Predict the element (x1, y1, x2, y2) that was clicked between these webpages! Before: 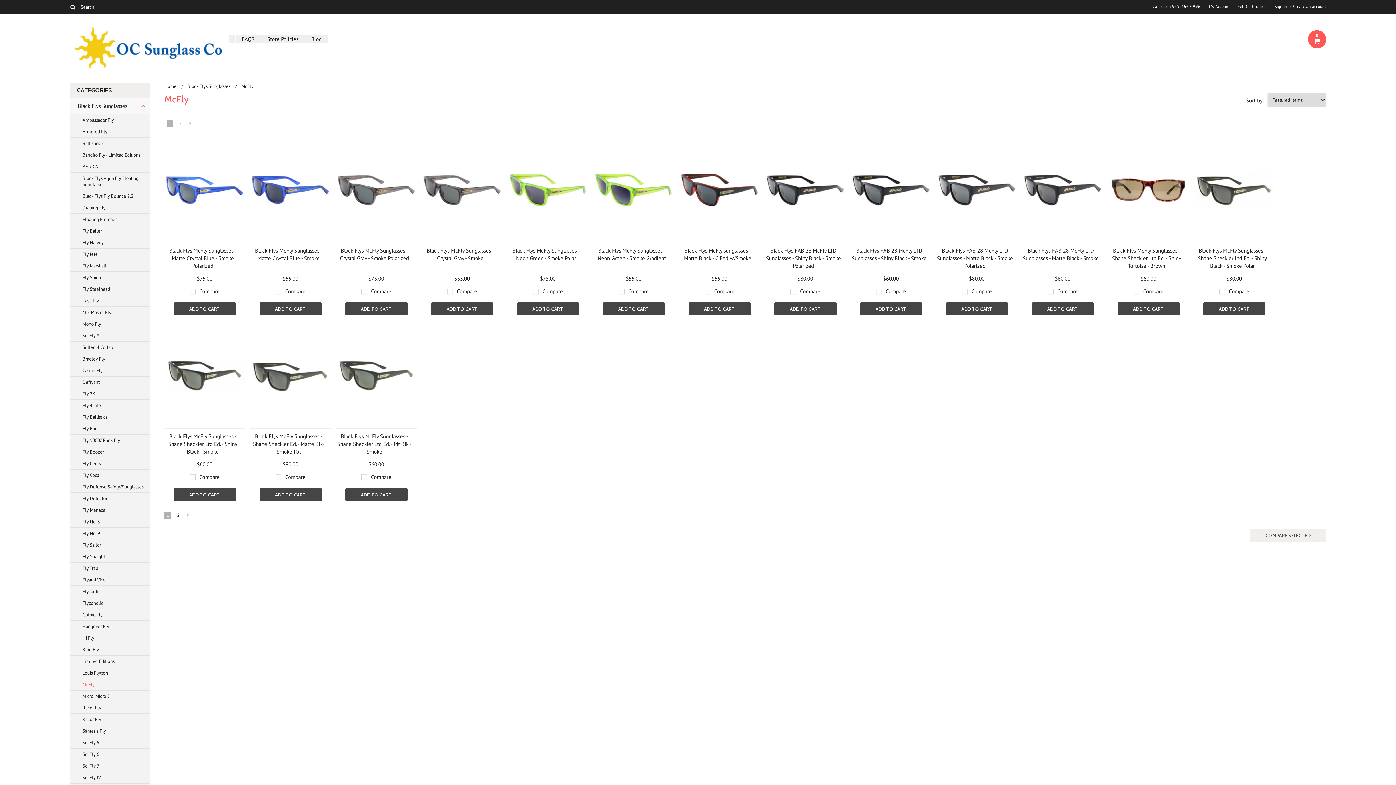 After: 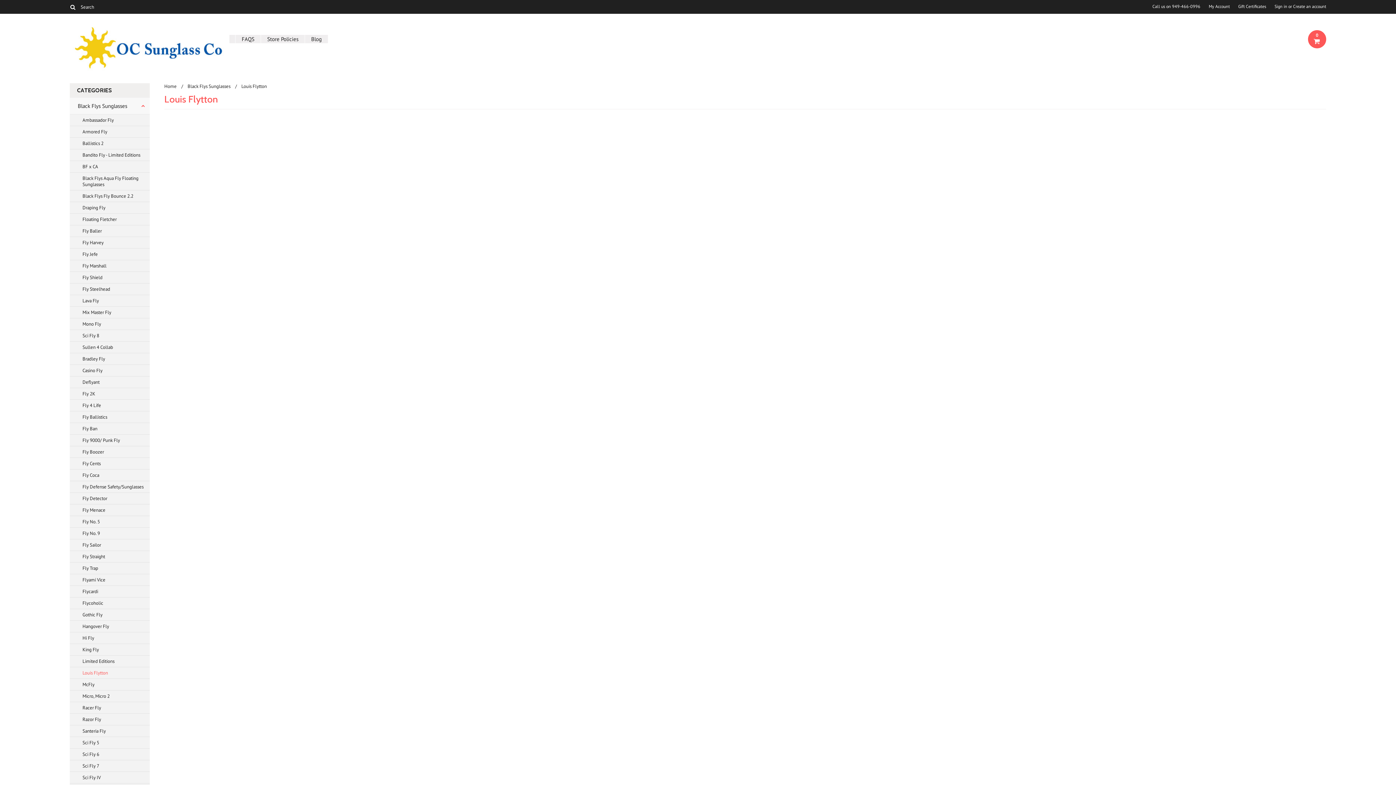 Action: label: Louis Flytton bbox: (69, 667, 149, 679)